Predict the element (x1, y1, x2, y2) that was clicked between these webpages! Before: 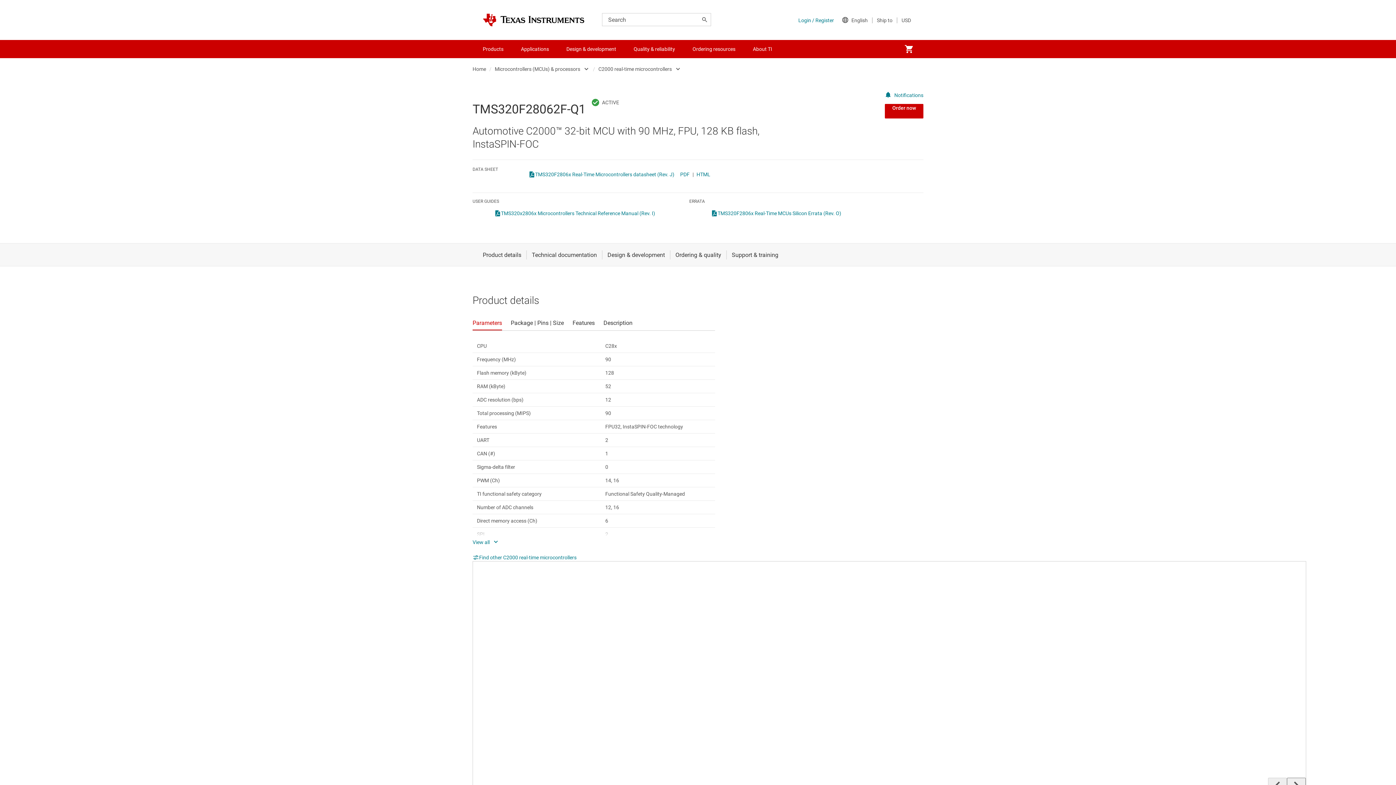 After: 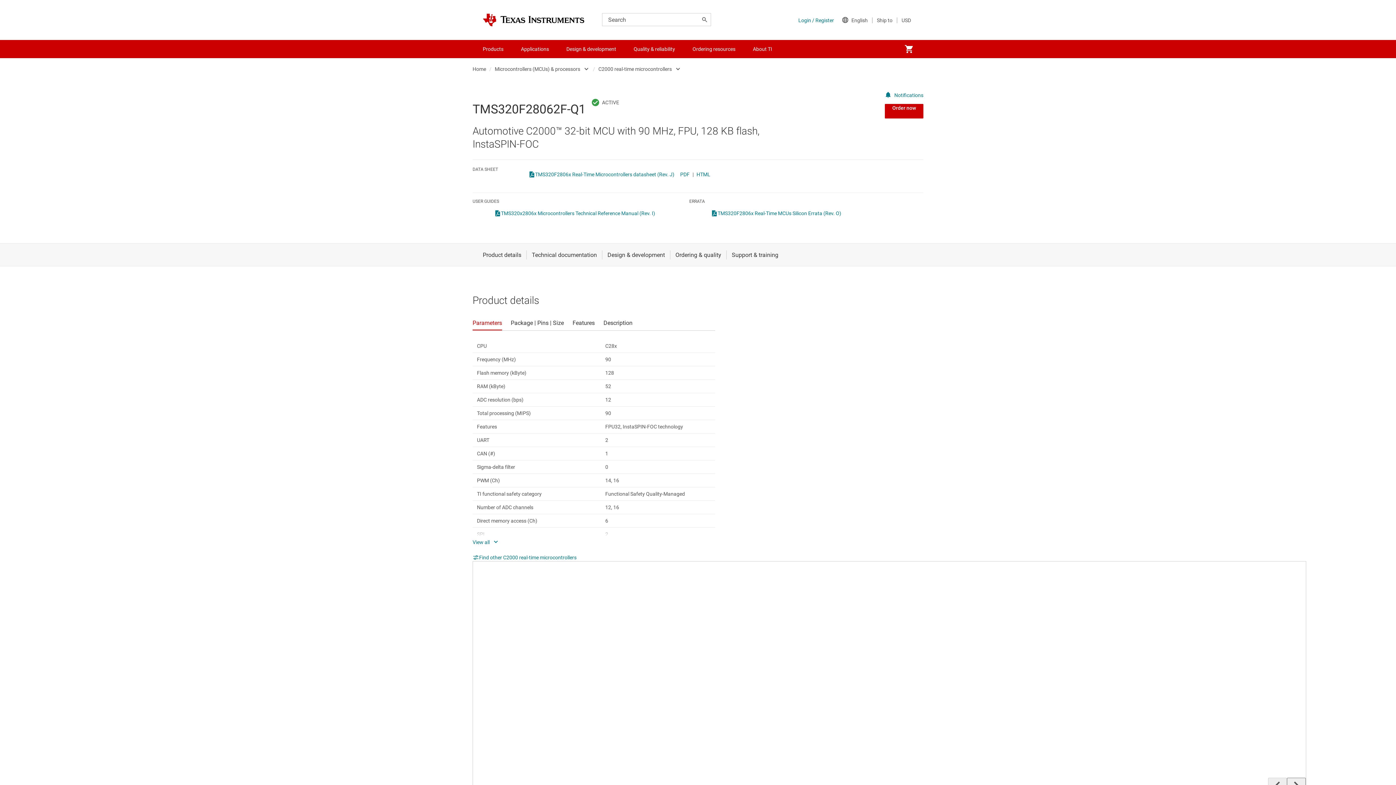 Action: bbox: (528, 171, 535, 178)